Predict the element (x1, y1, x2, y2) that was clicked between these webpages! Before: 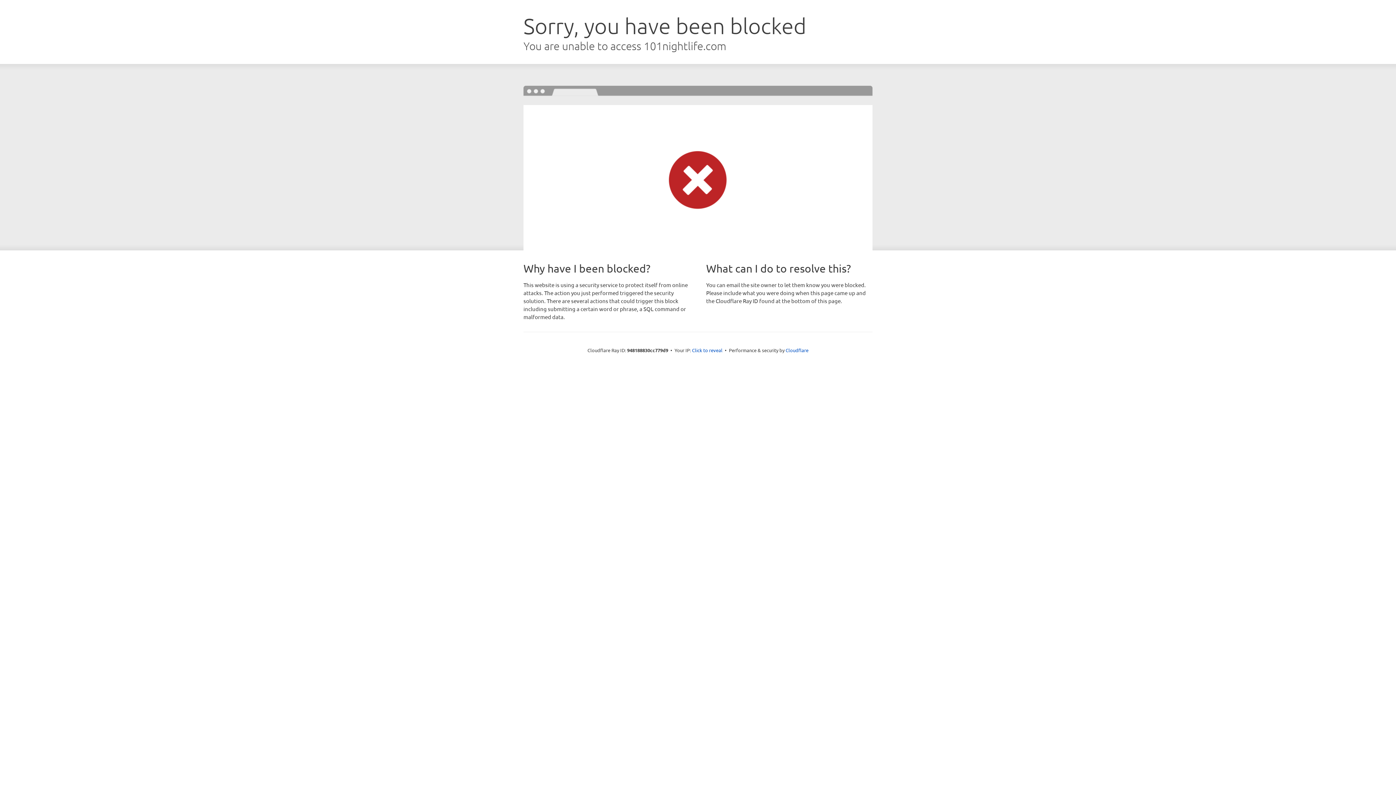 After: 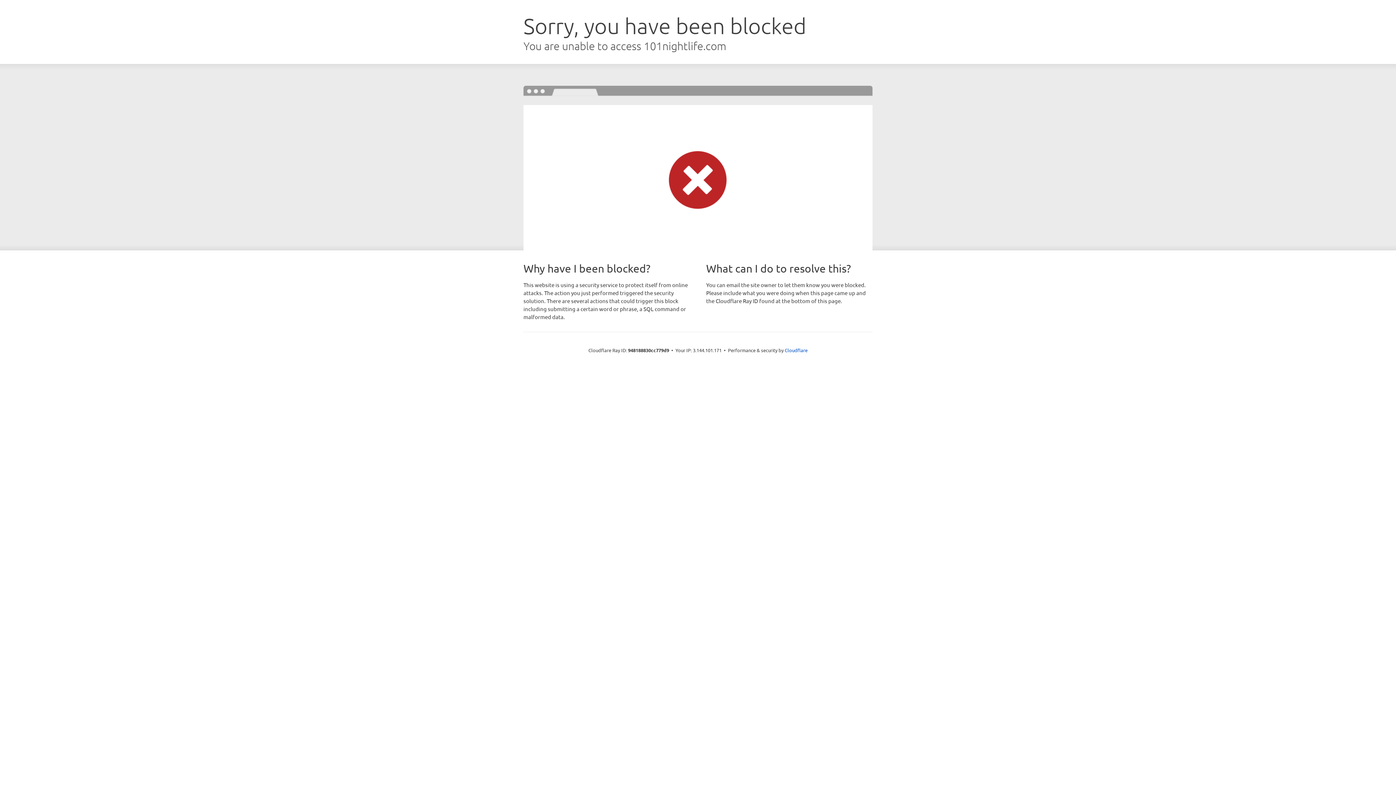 Action: bbox: (692, 346, 722, 353) label: Click to reveal